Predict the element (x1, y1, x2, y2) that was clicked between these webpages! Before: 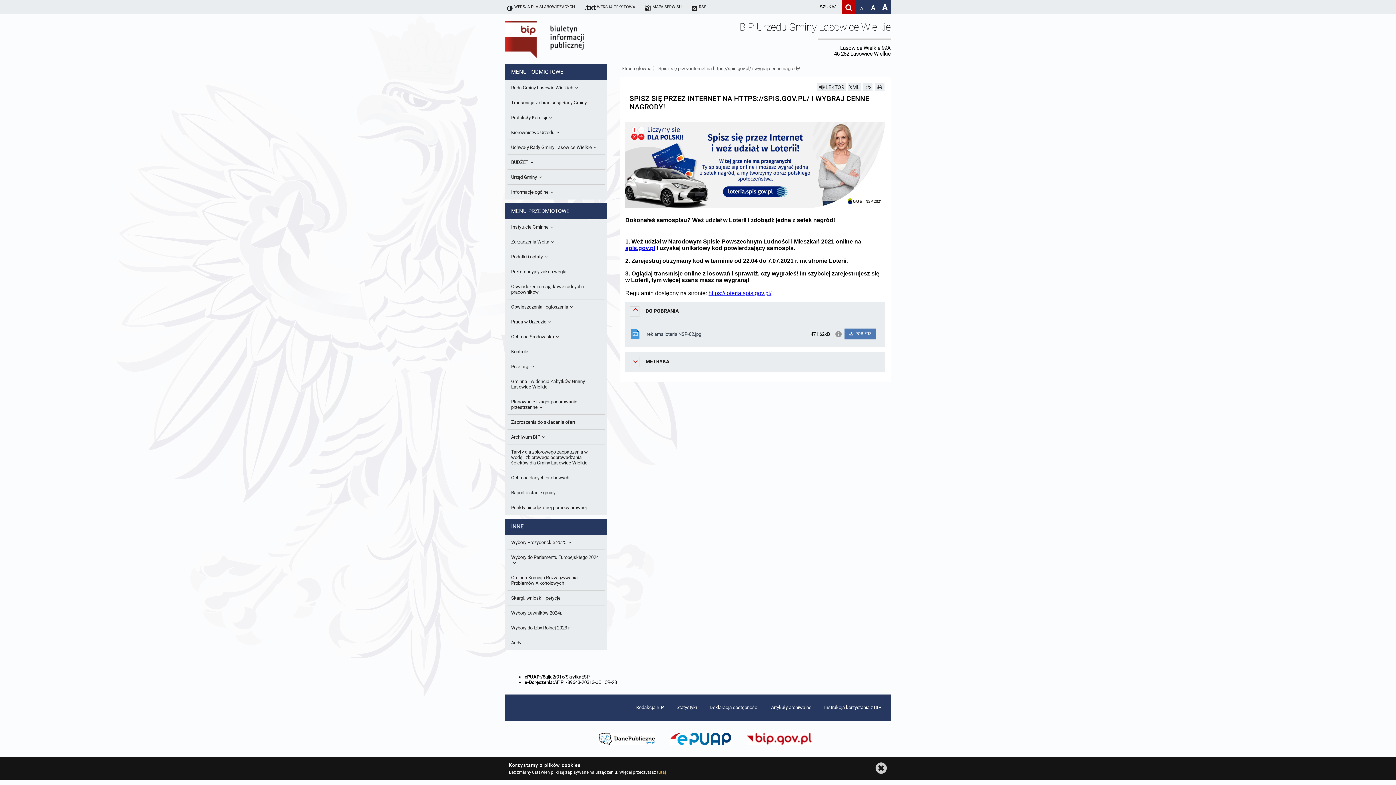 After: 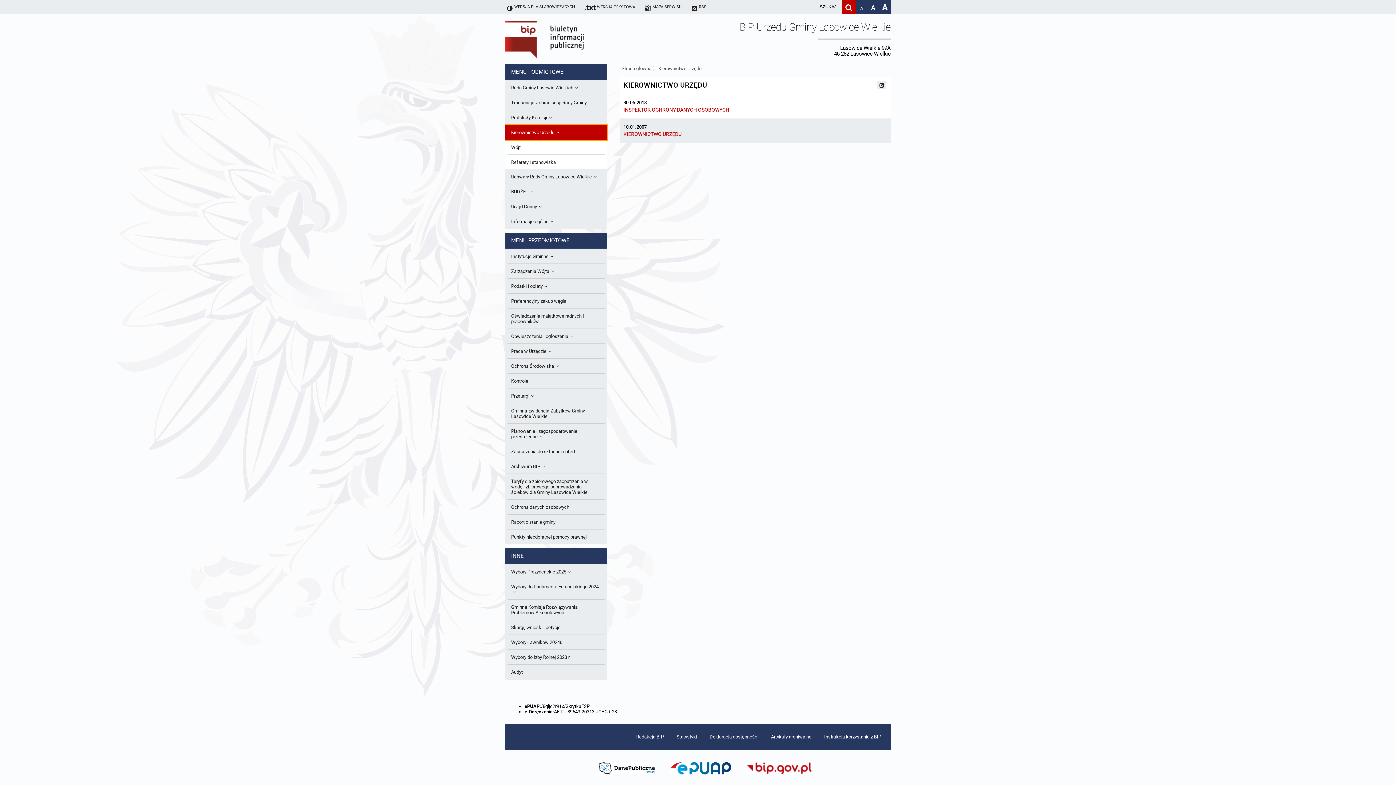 Action: label: Kierownictwo Urzędu bbox: (507, 125, 605, 140)